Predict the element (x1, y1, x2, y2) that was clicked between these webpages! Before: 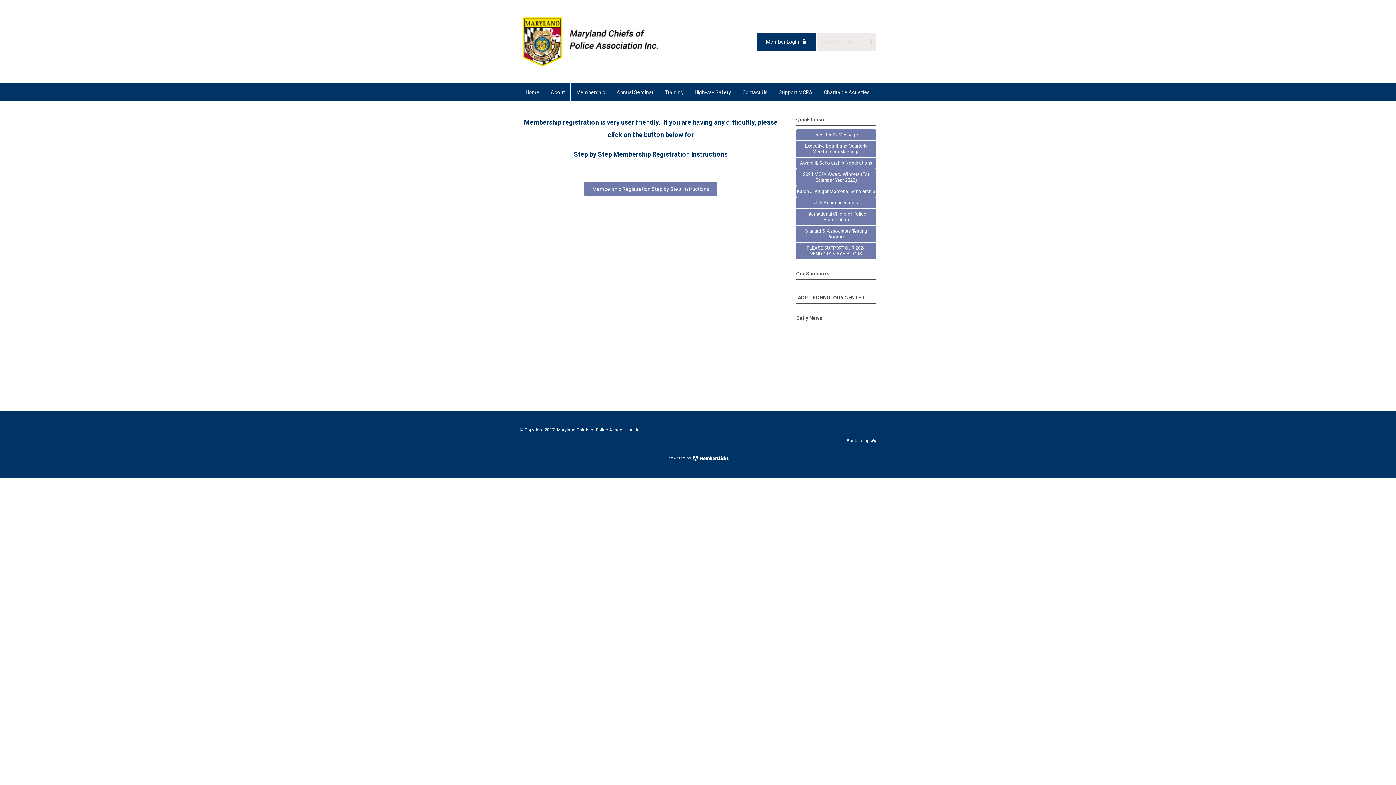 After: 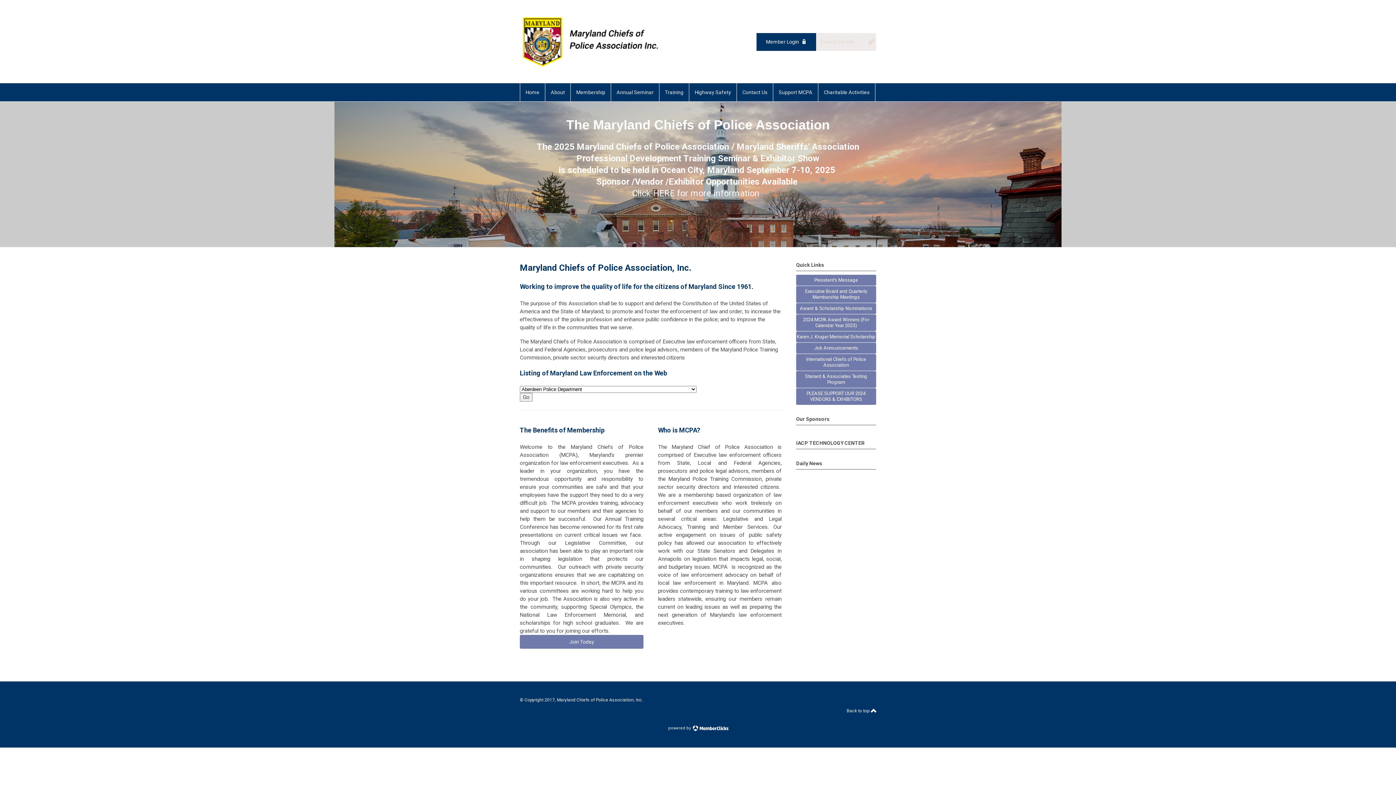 Action: bbox: (520, 63, 660, 70)